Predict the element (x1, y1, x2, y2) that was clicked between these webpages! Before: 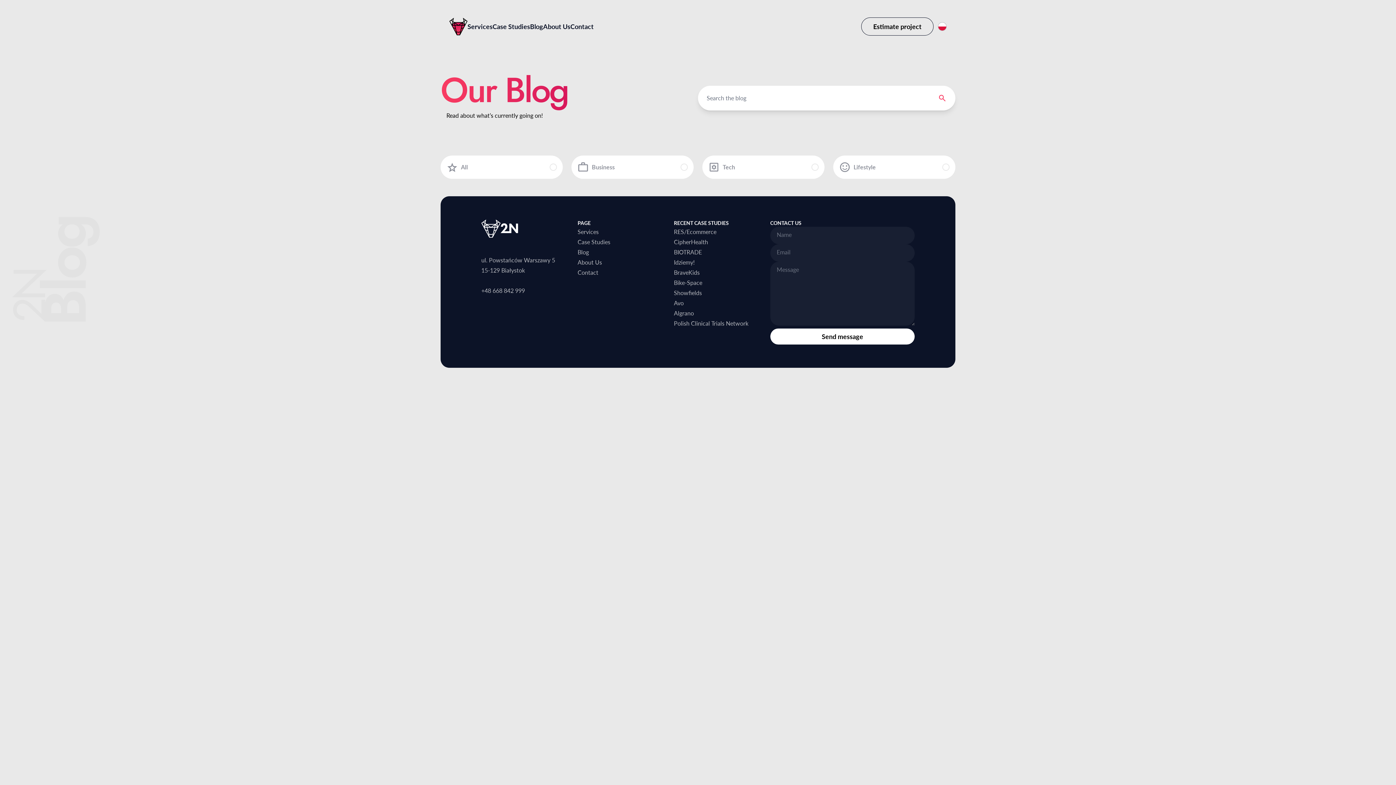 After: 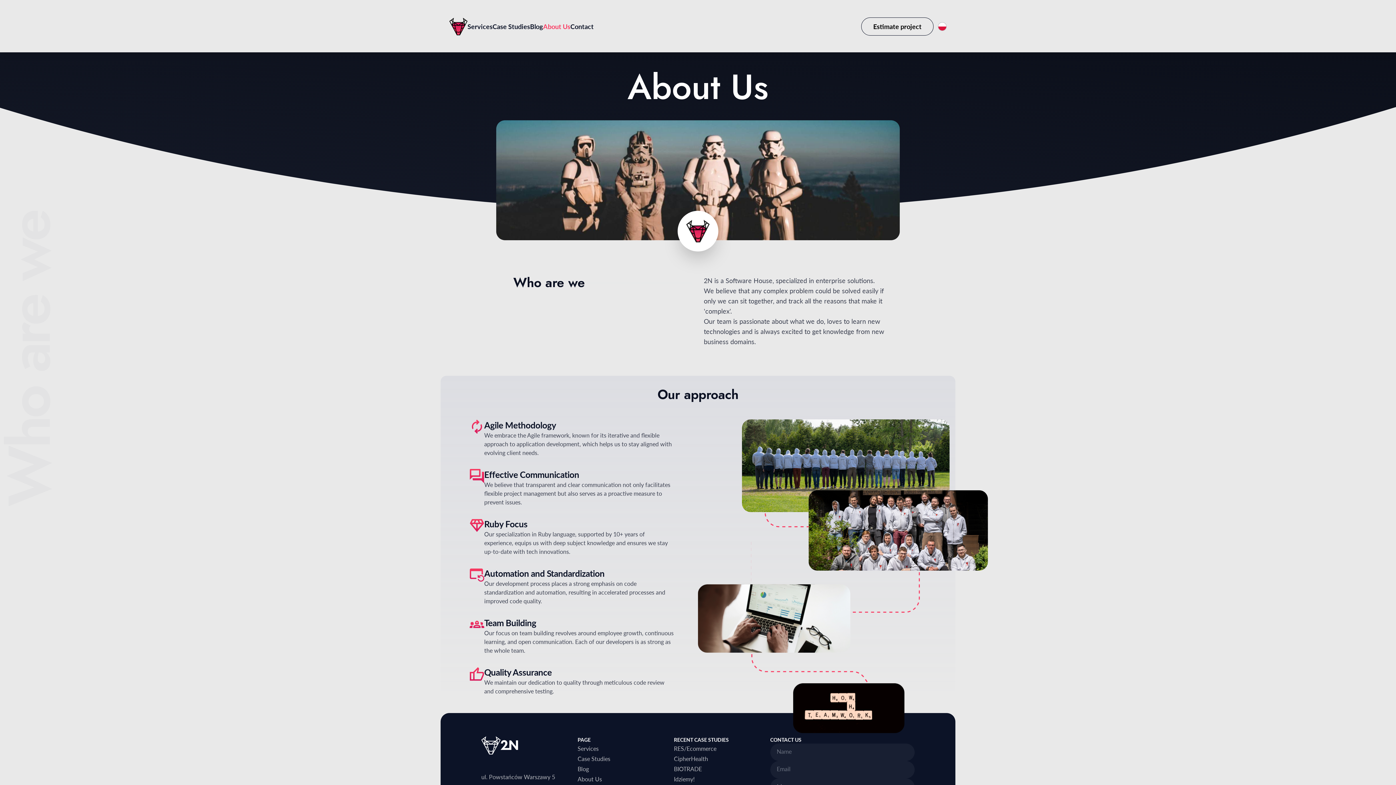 Action: label: About Us bbox: (543, 21, 570, 31)